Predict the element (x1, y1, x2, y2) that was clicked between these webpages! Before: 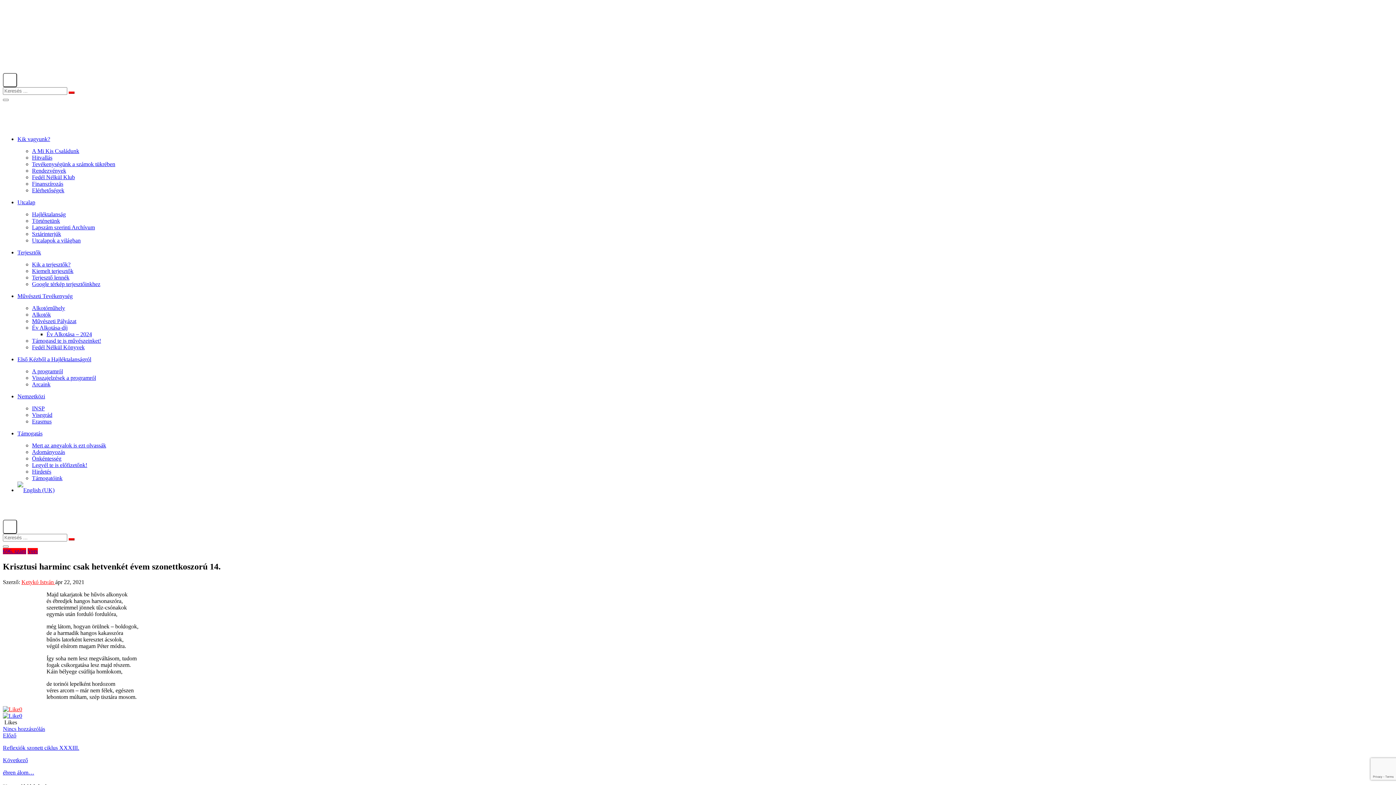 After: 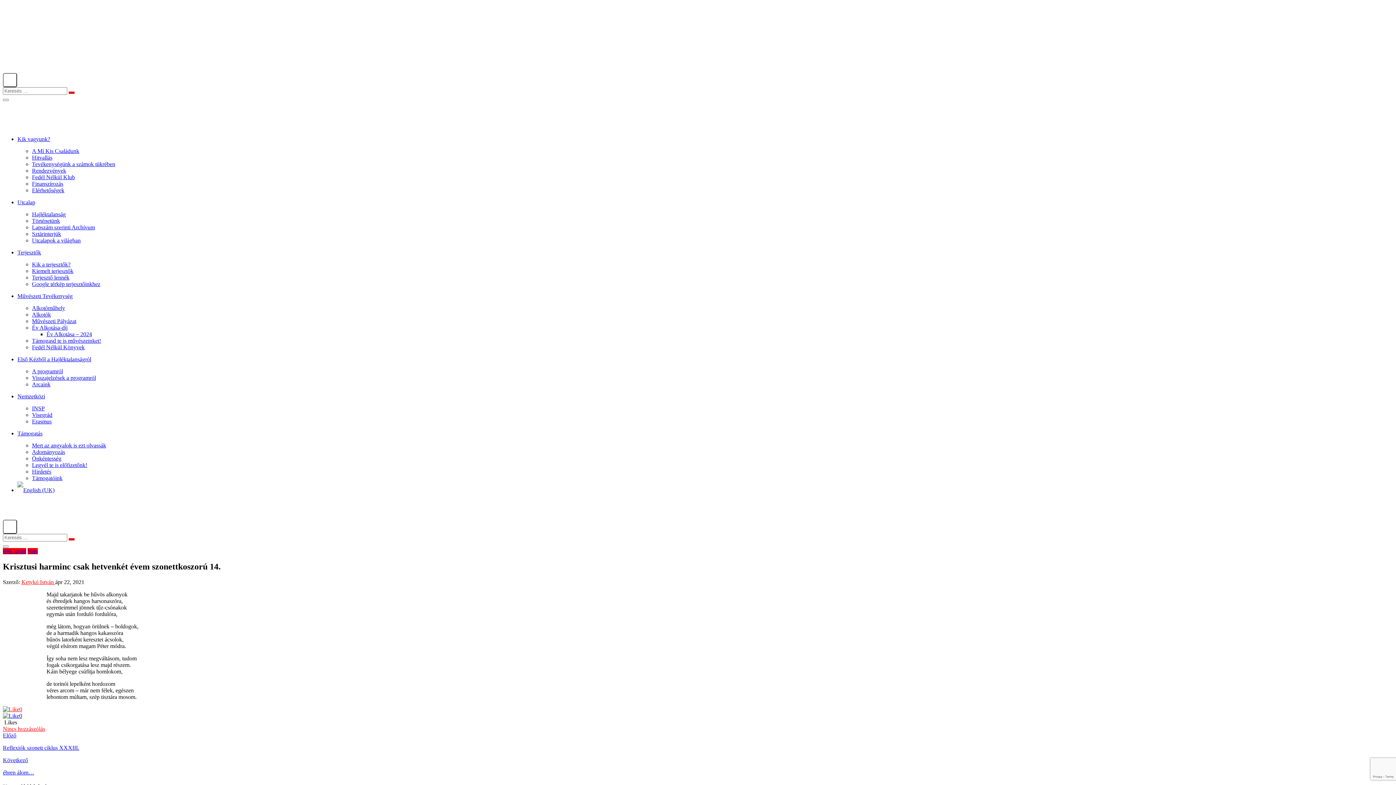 Action: bbox: (2, 726, 45, 732) label: Nincs hozzászólás